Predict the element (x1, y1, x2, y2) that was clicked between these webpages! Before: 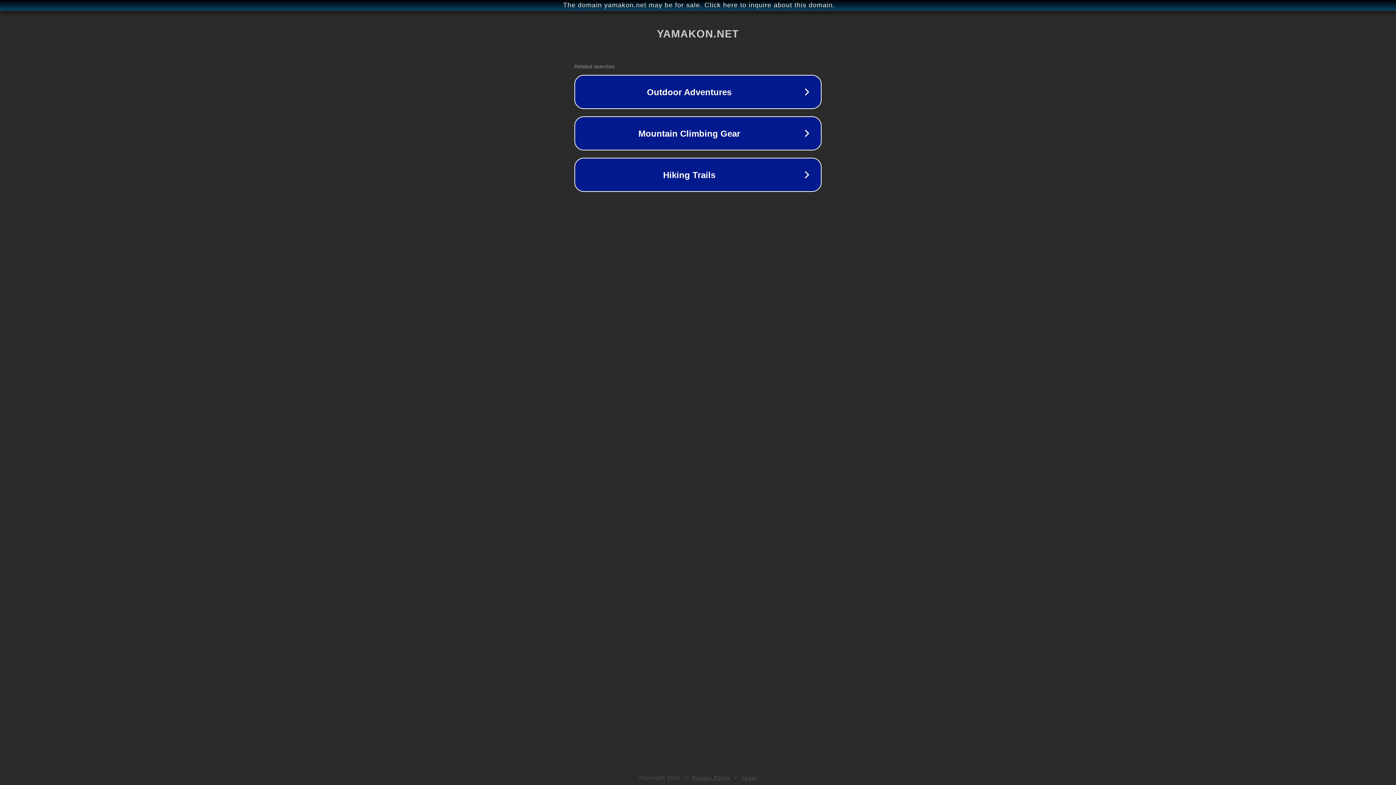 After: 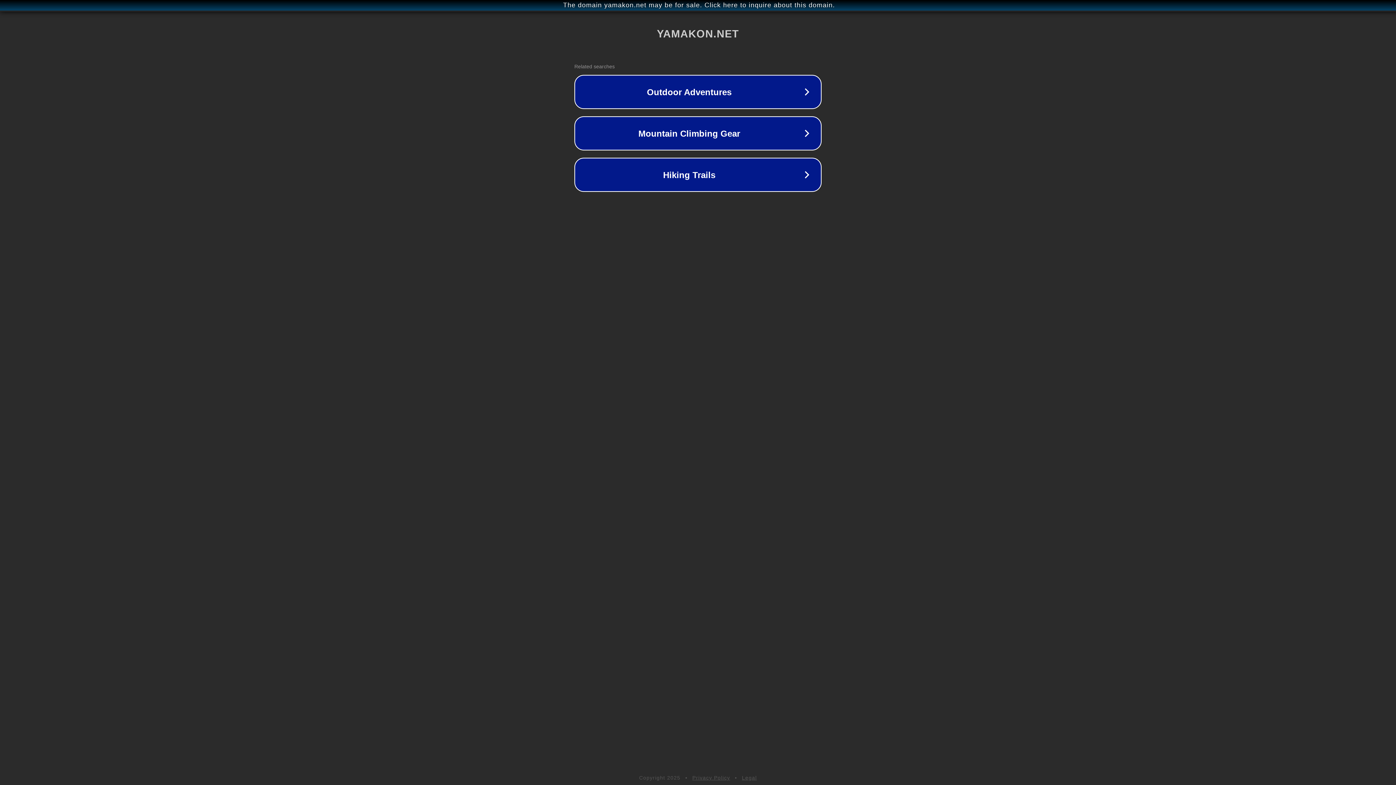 Action: bbox: (692, 775, 730, 781) label: Privacy Policy